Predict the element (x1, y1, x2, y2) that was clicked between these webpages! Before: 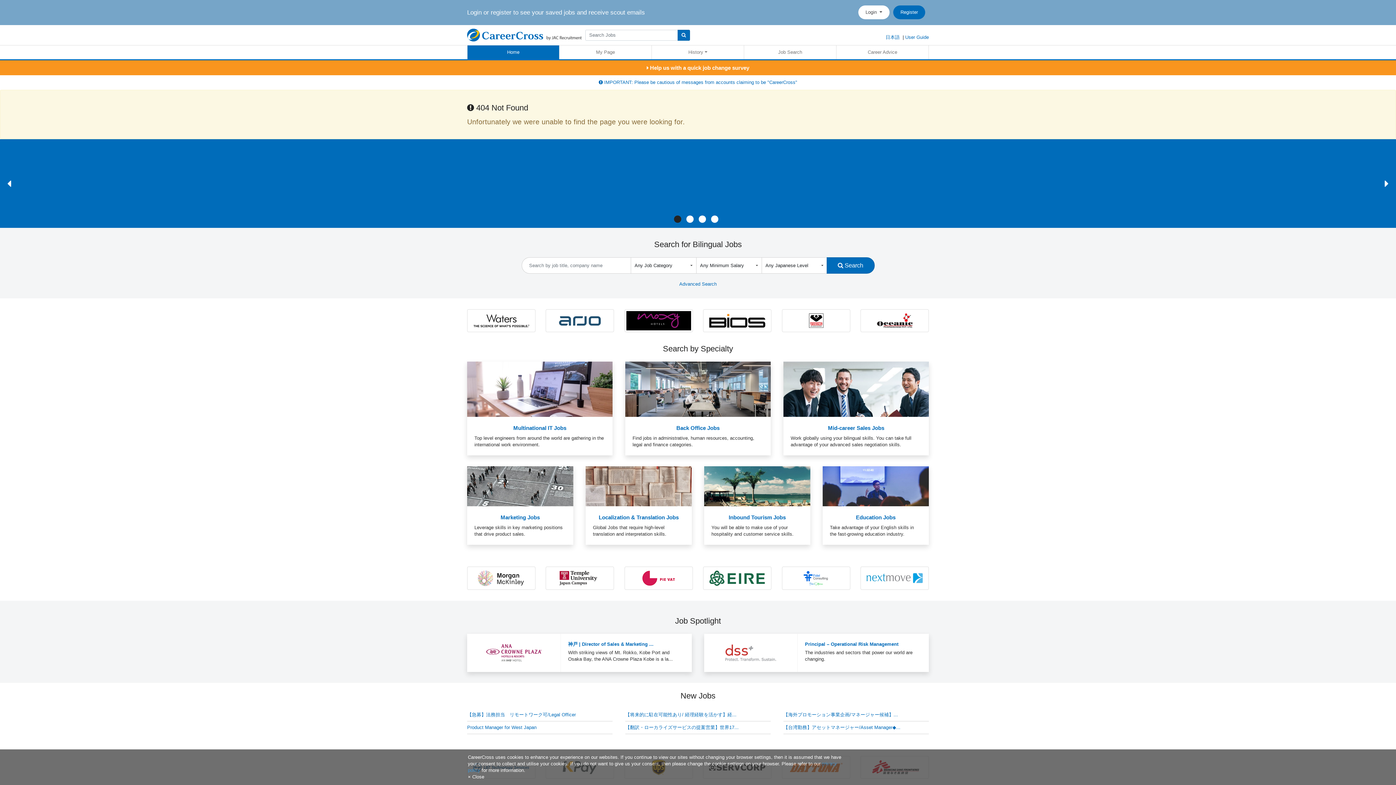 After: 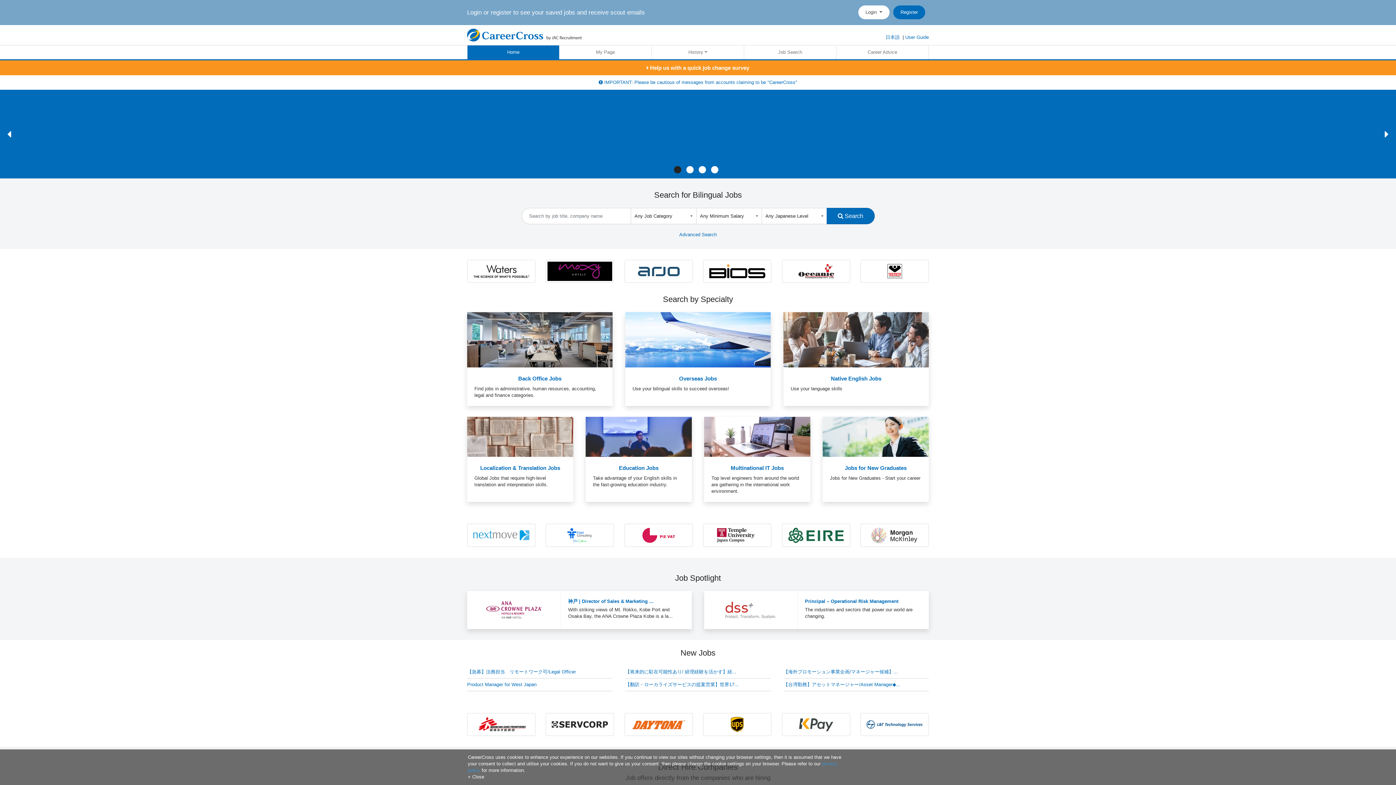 Action: bbox: (467, 28, 581, 41)